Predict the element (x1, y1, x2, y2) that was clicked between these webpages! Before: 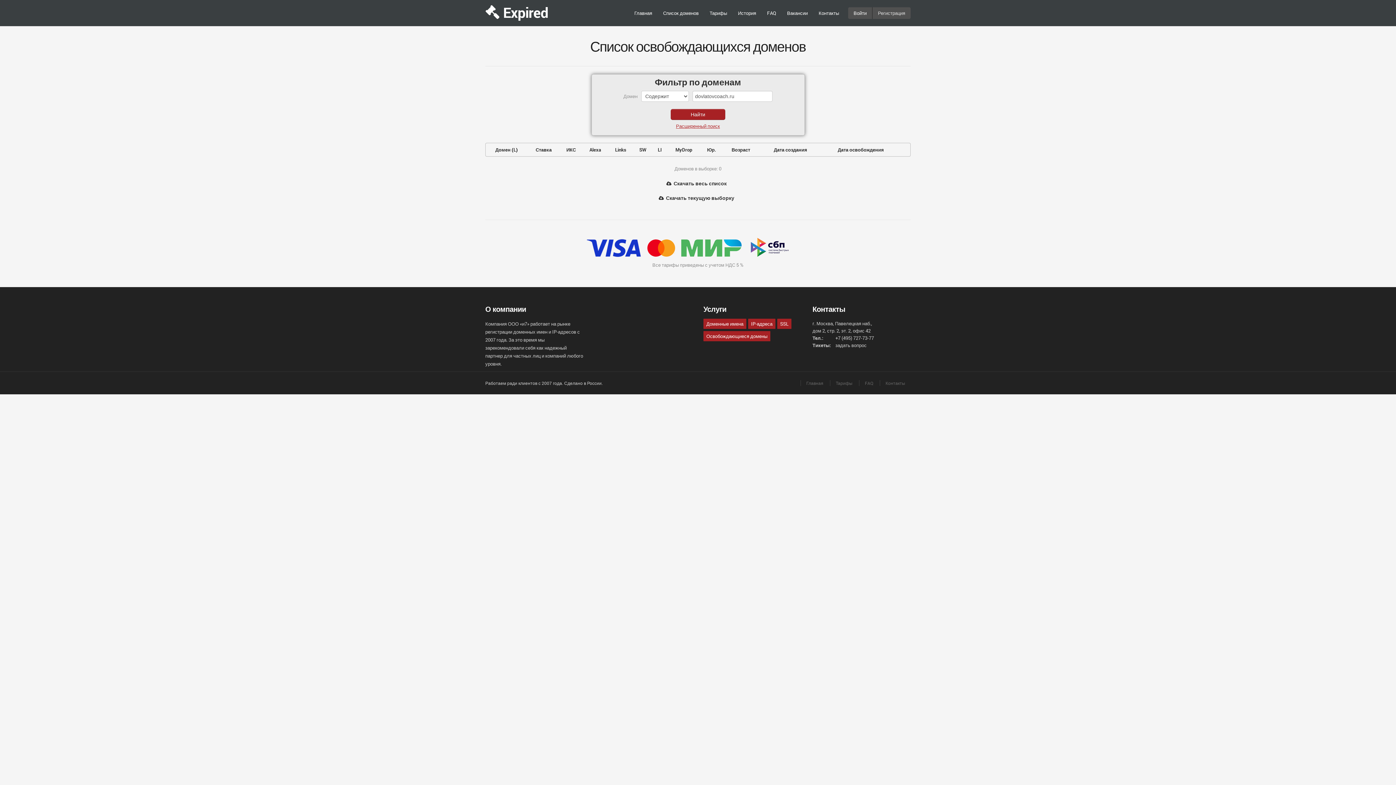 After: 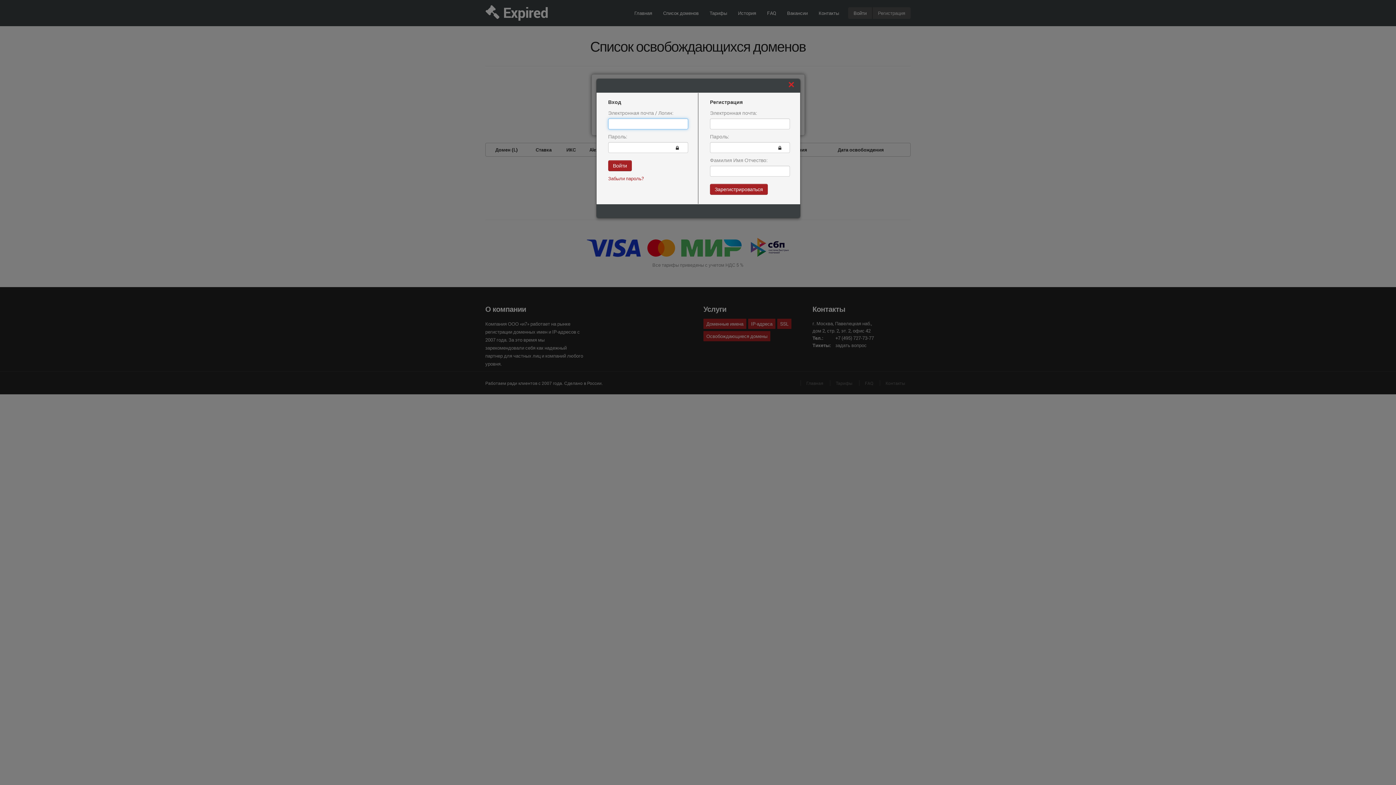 Action: bbox: (848, 7, 872, 18) label: Войти